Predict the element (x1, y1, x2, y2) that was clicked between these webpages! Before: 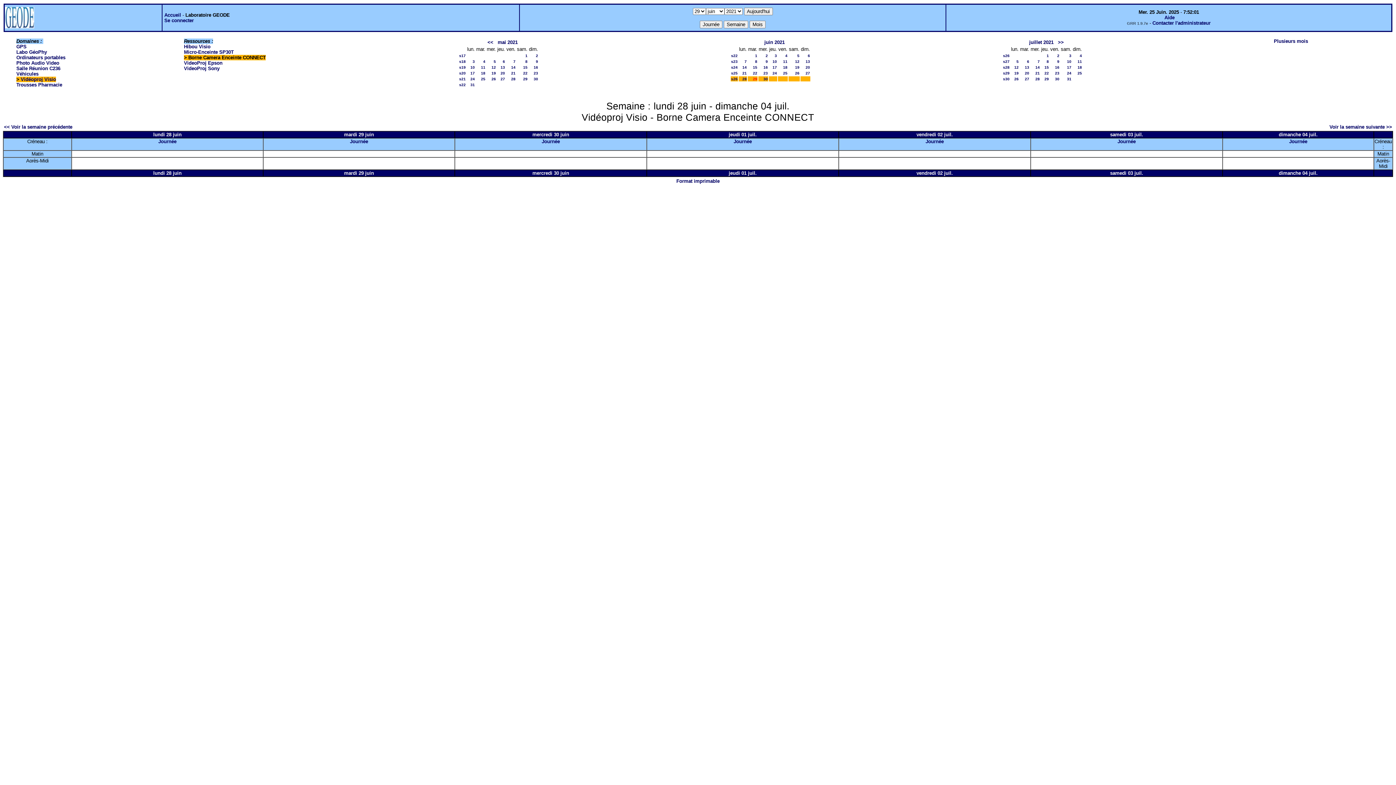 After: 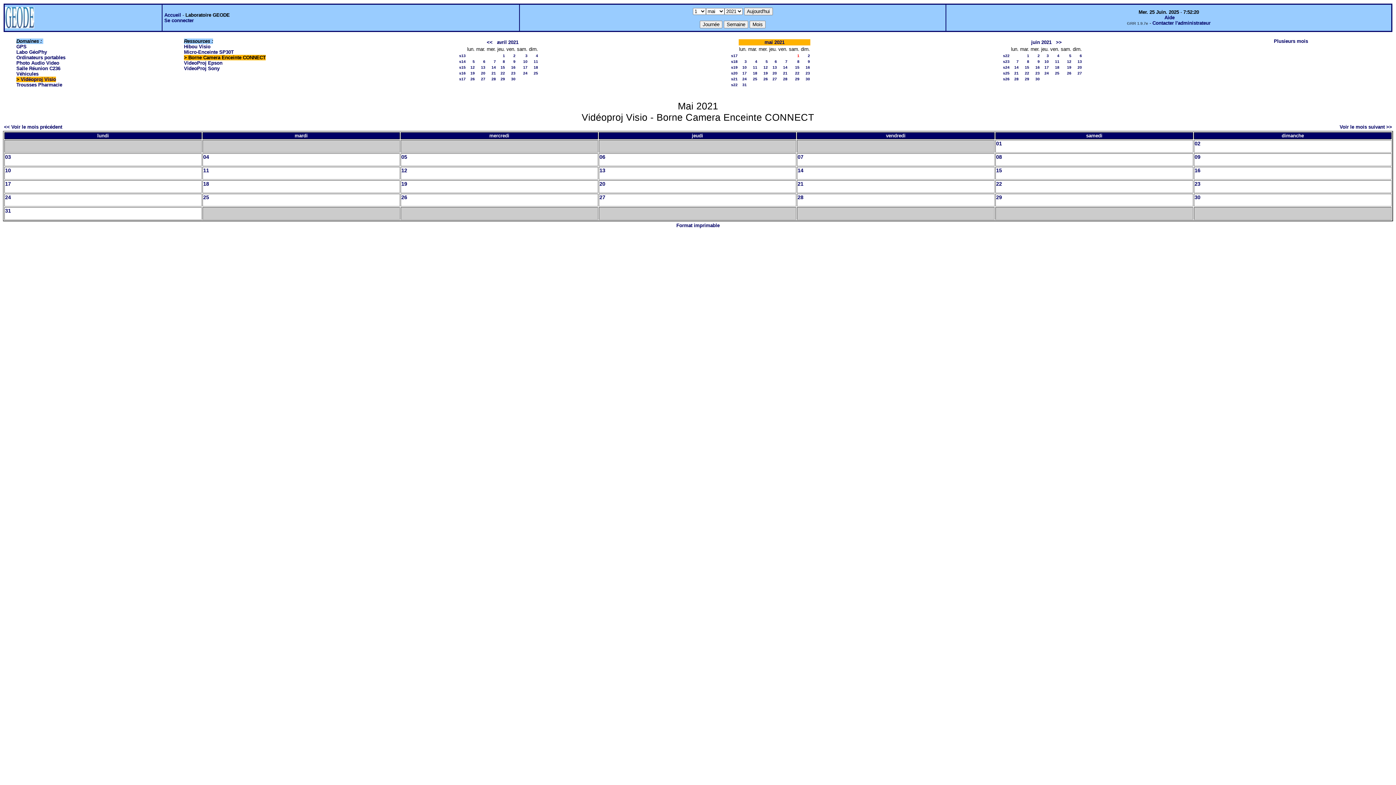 Action: bbox: (497, 39, 517, 45) label: mai 2021